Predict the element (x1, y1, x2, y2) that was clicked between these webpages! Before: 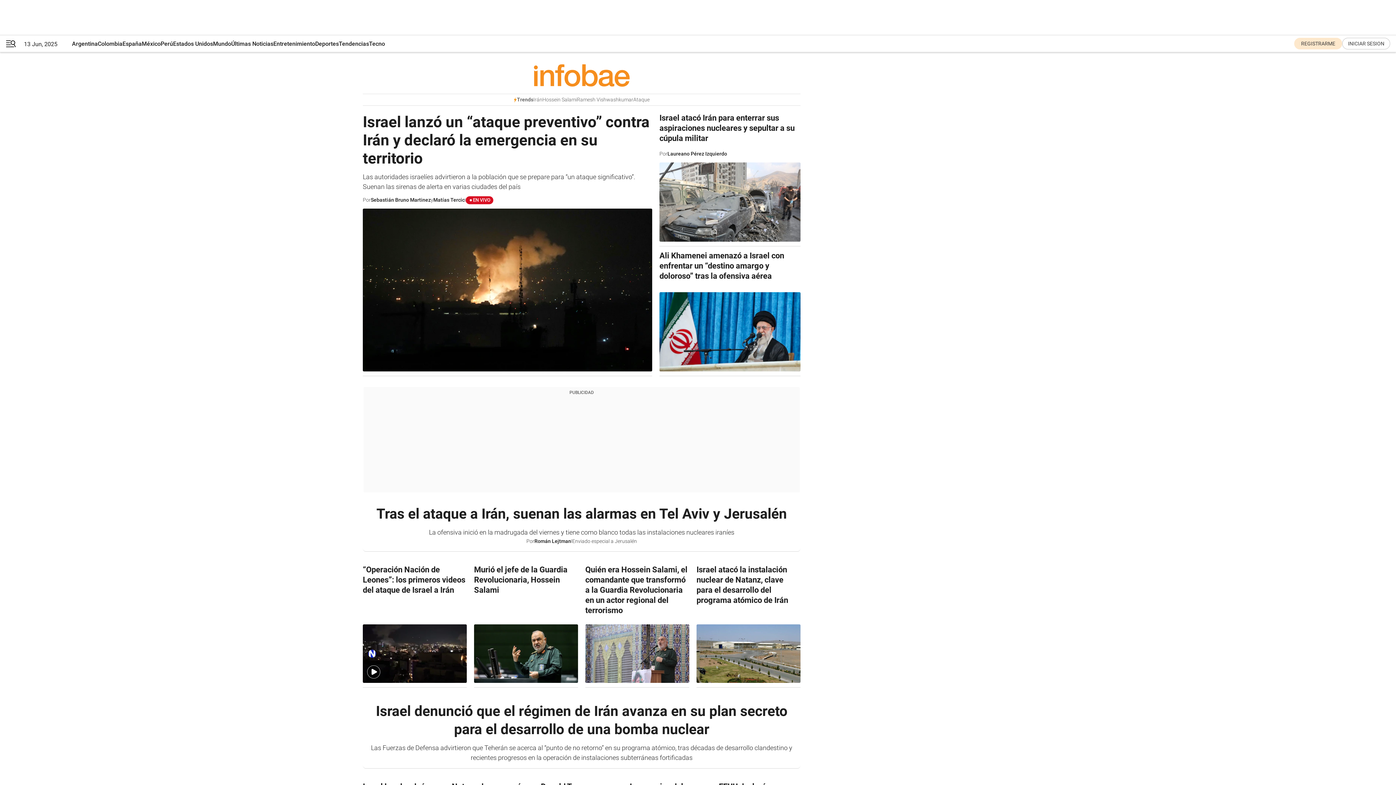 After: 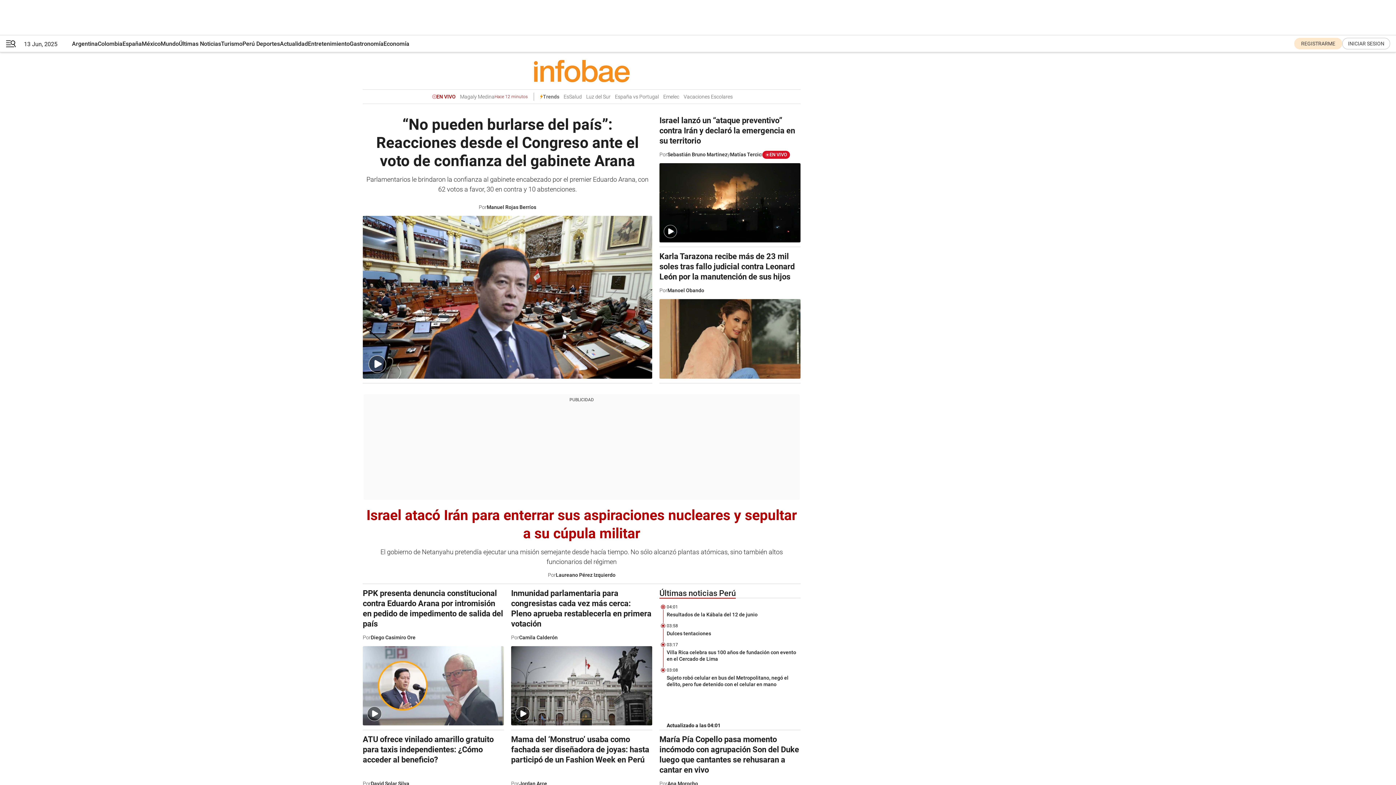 Action: bbox: (160, 35, 173, 52) label: Perú